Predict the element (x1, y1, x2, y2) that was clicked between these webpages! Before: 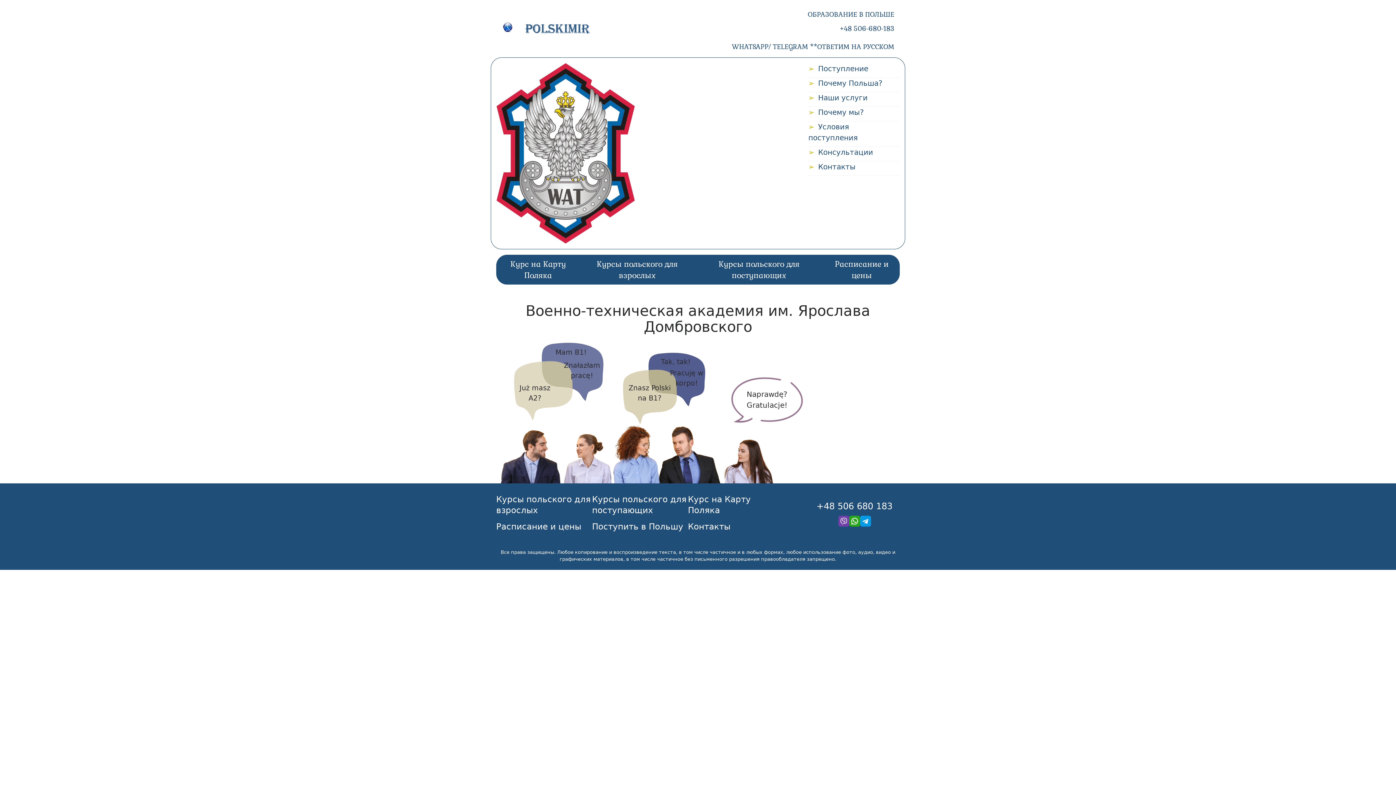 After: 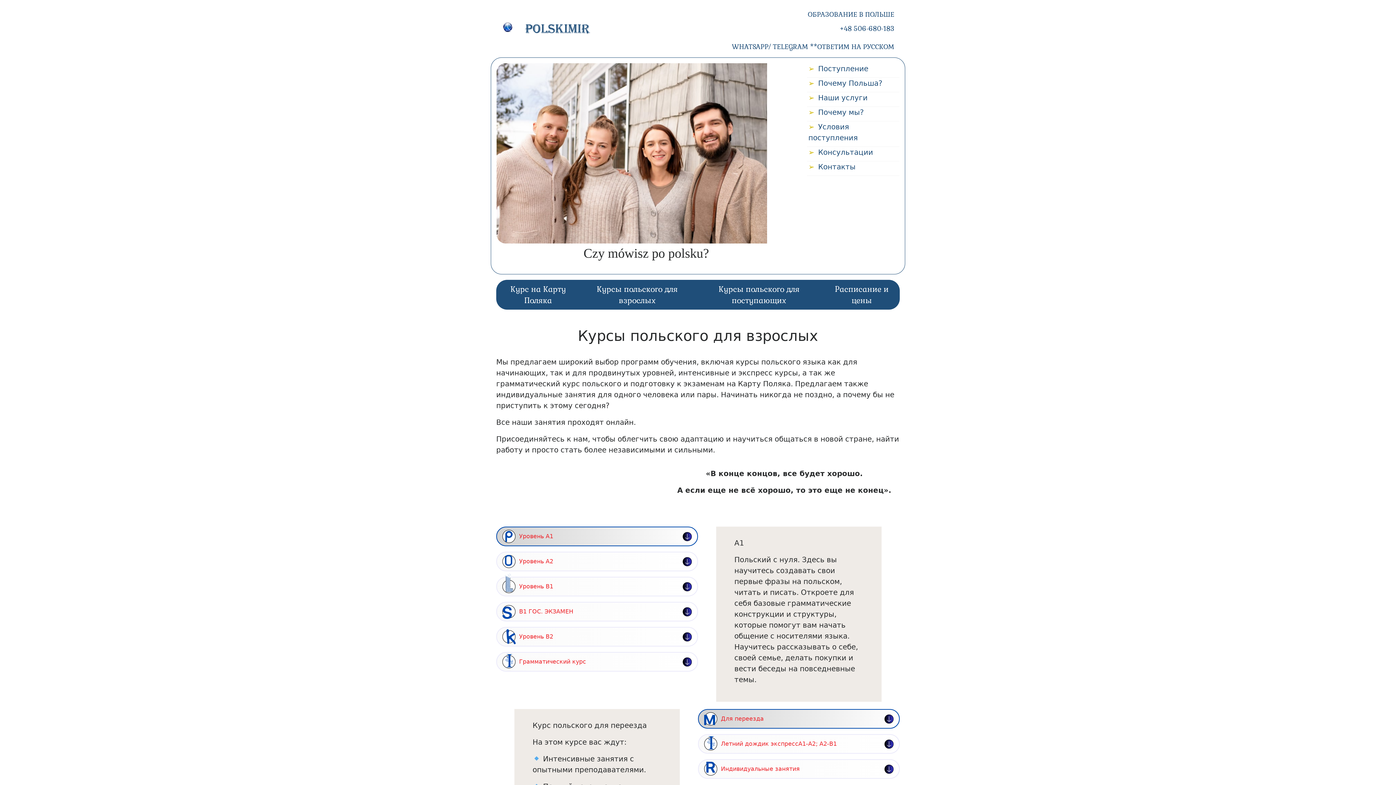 Action: bbox: (580, 254, 694, 284) label: Курсы польского для взрослых